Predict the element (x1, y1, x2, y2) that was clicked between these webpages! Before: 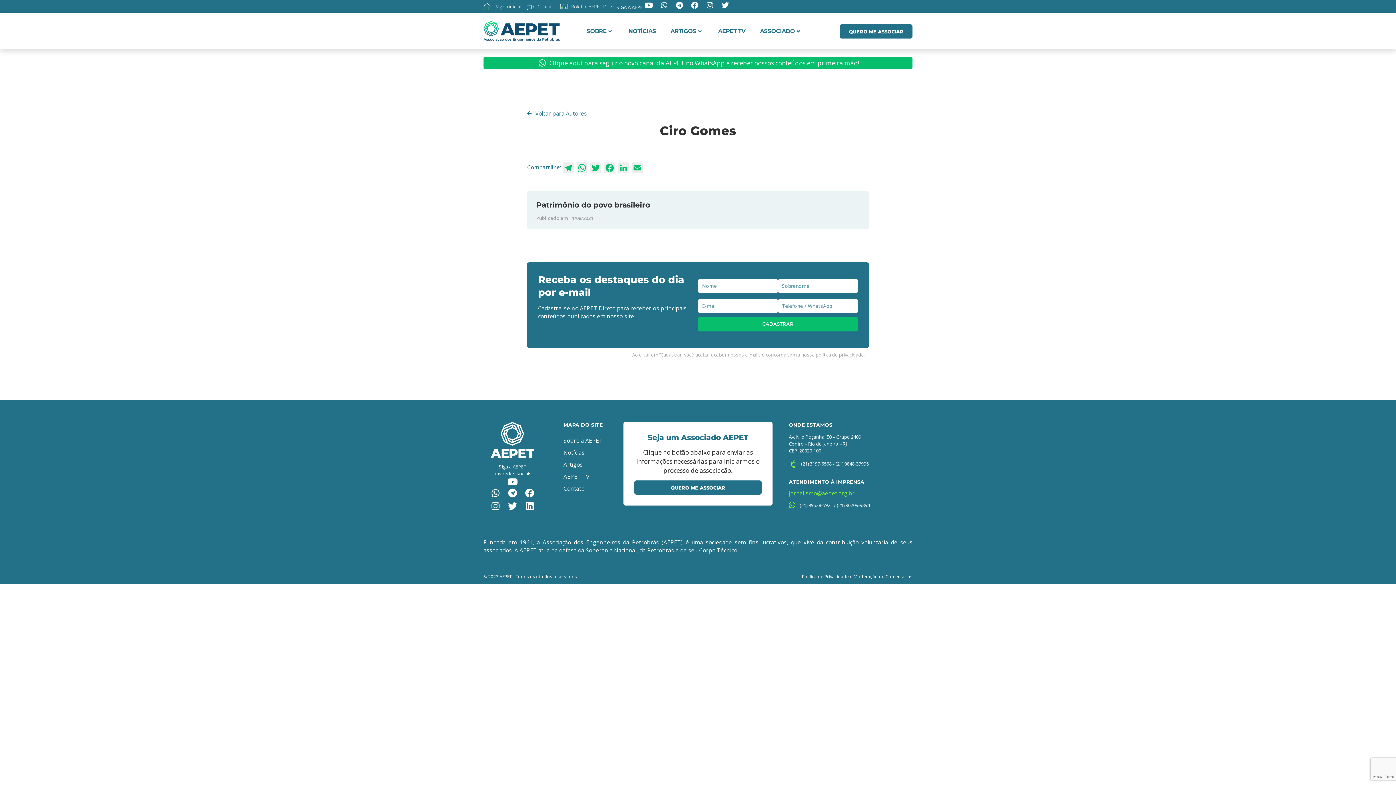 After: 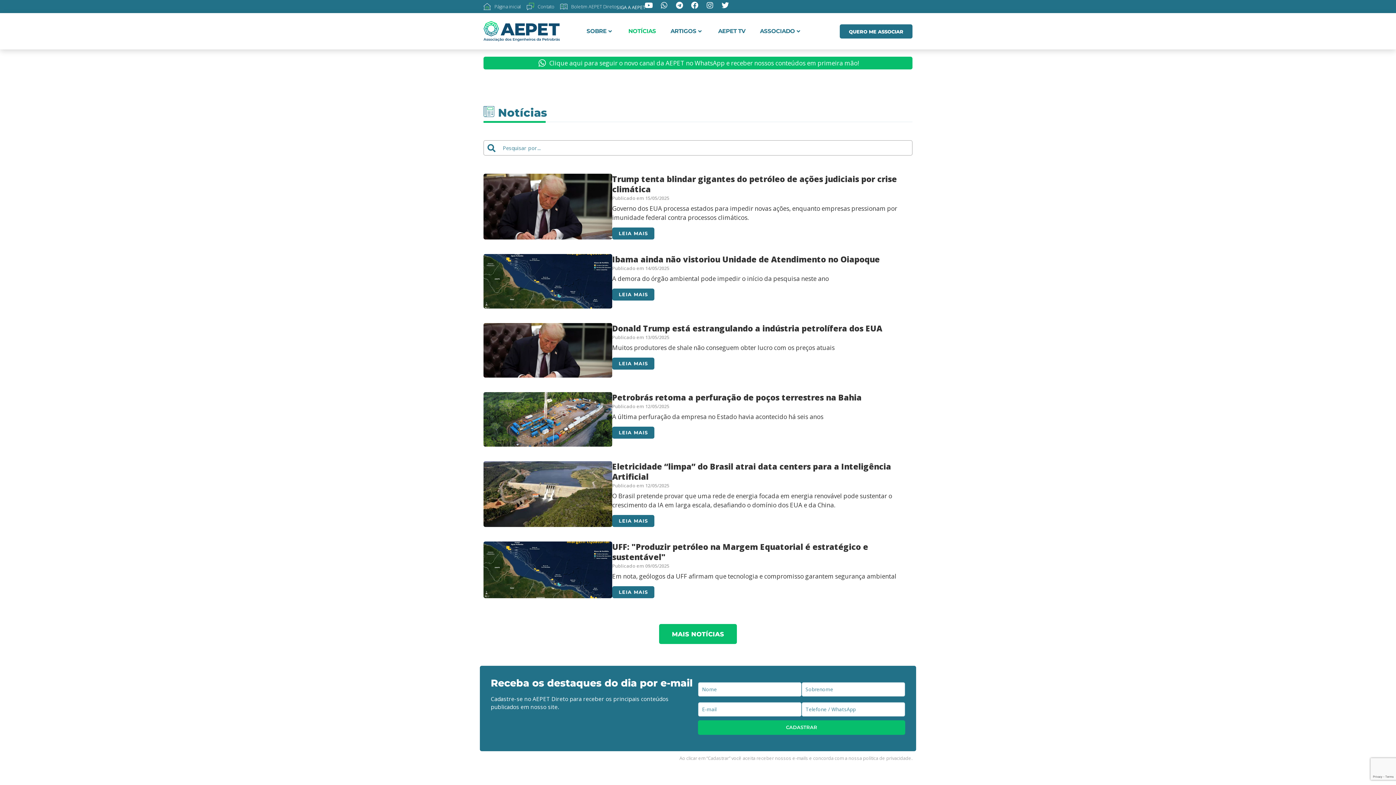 Action: label: NOTÍCIAS bbox: (624, 20, 659, 42)